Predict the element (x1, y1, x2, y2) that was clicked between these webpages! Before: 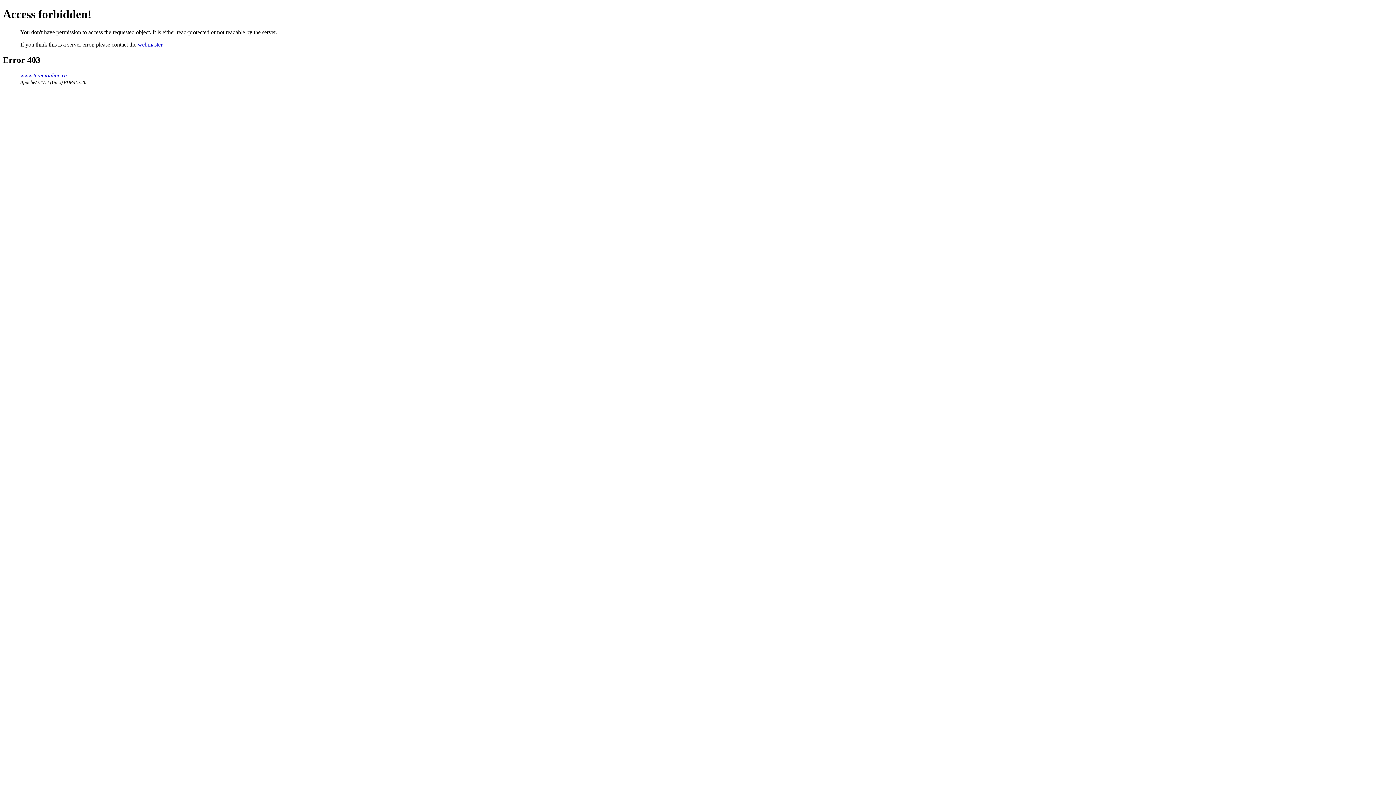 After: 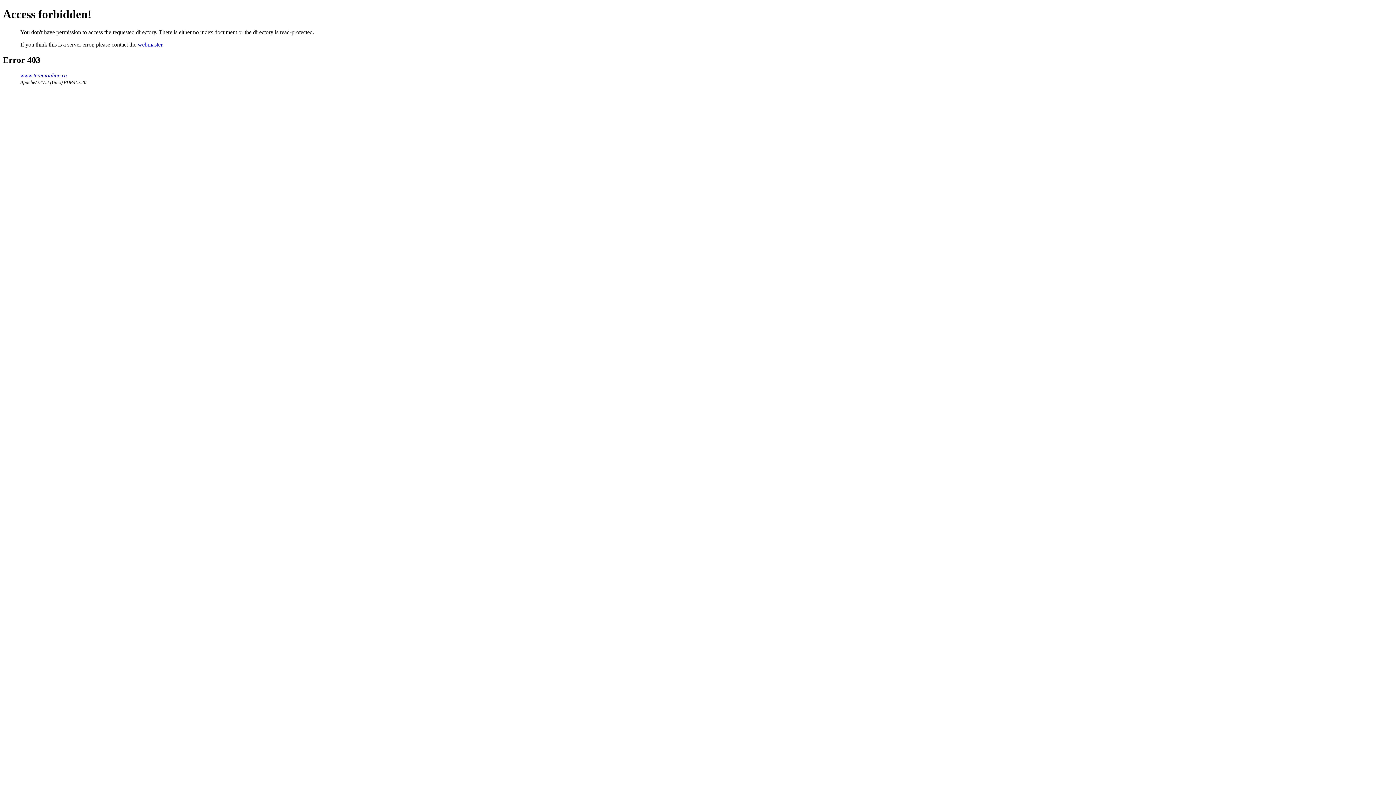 Action: label: www.teremonline.ru bbox: (20, 72, 66, 78)